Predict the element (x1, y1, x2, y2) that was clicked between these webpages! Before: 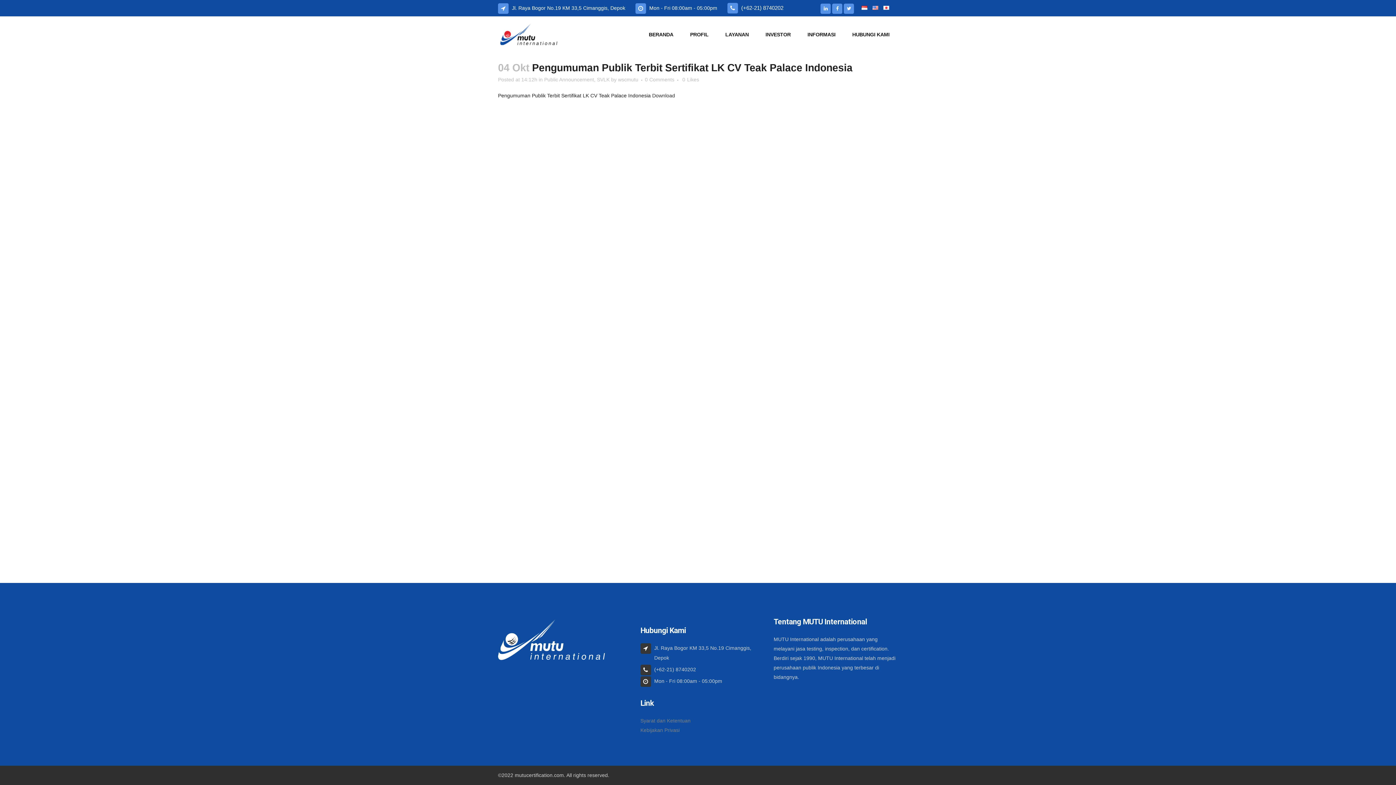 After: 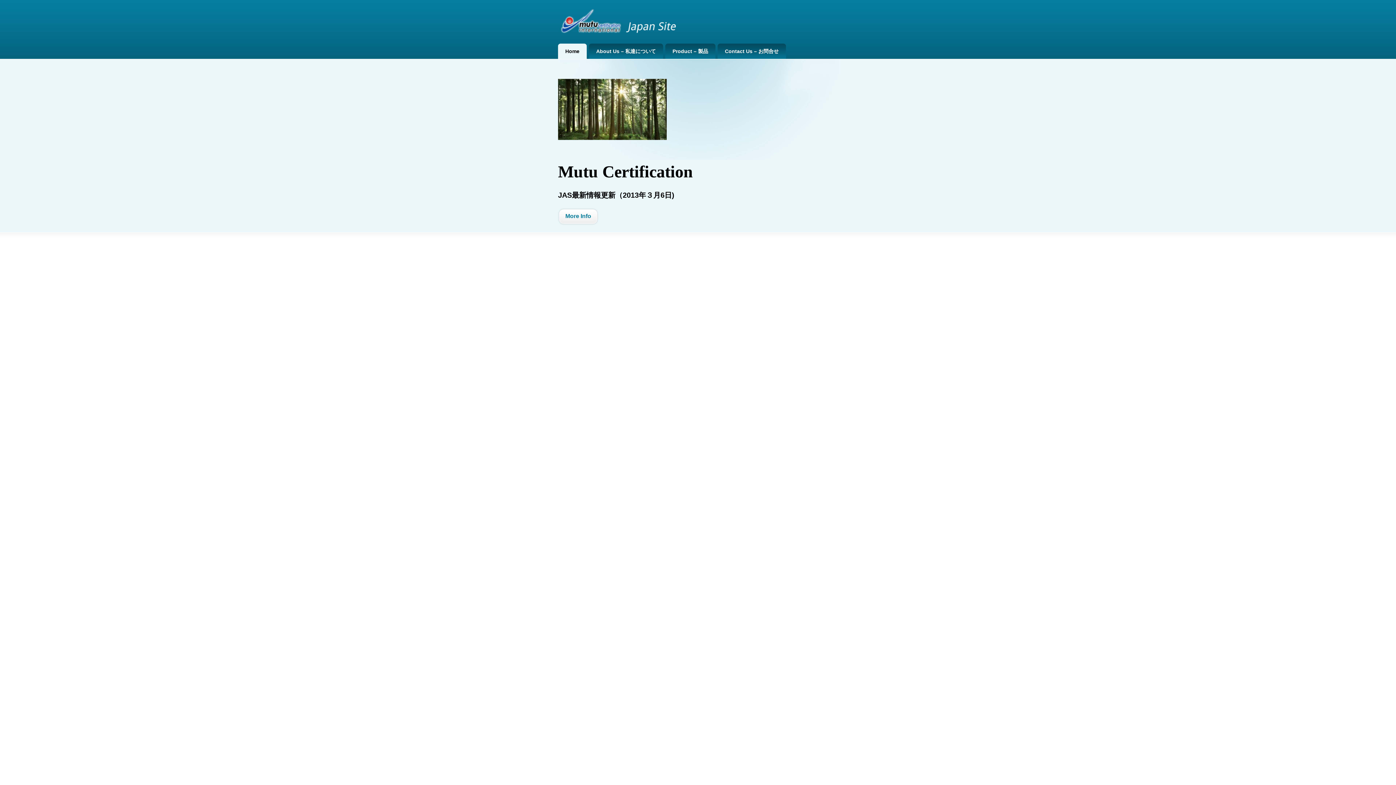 Action: bbox: (883, 5, 890, 10)